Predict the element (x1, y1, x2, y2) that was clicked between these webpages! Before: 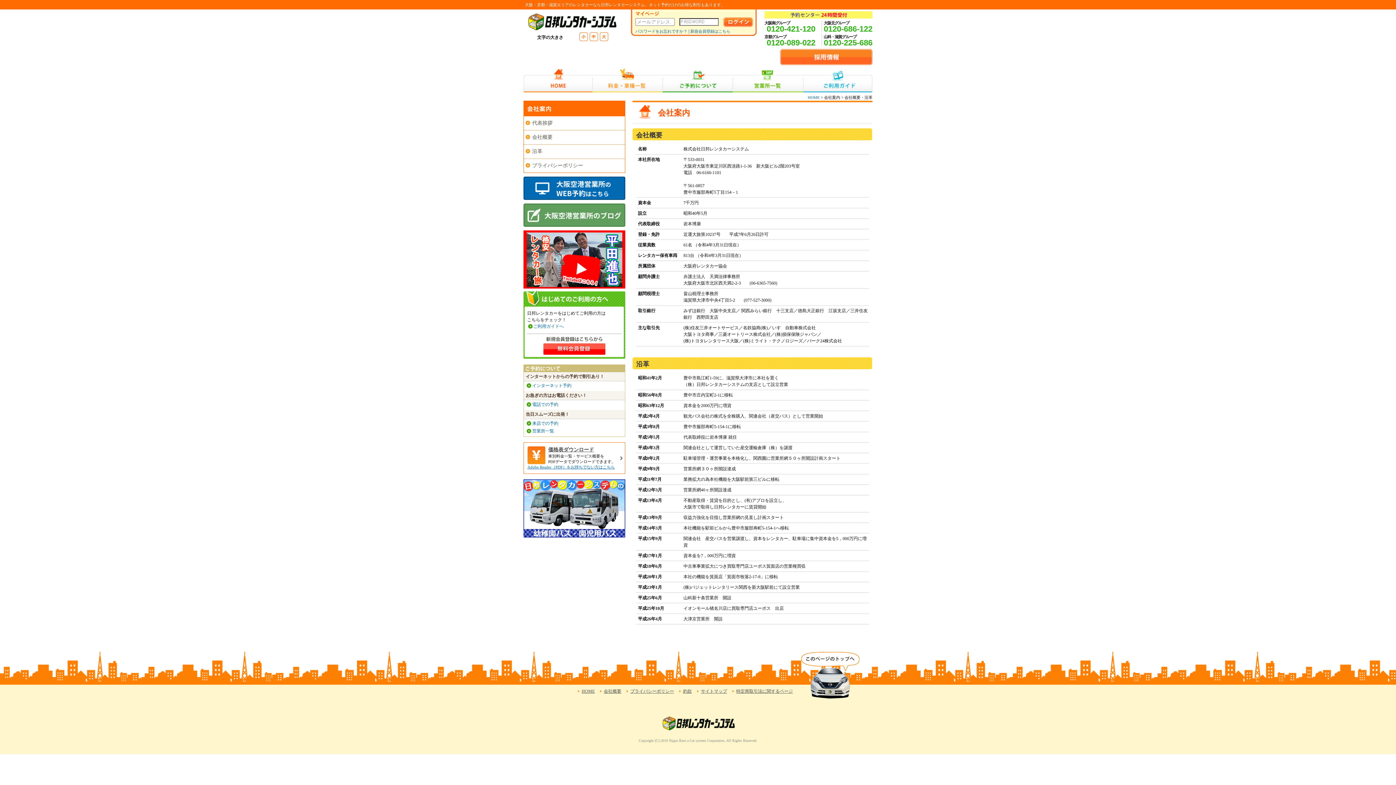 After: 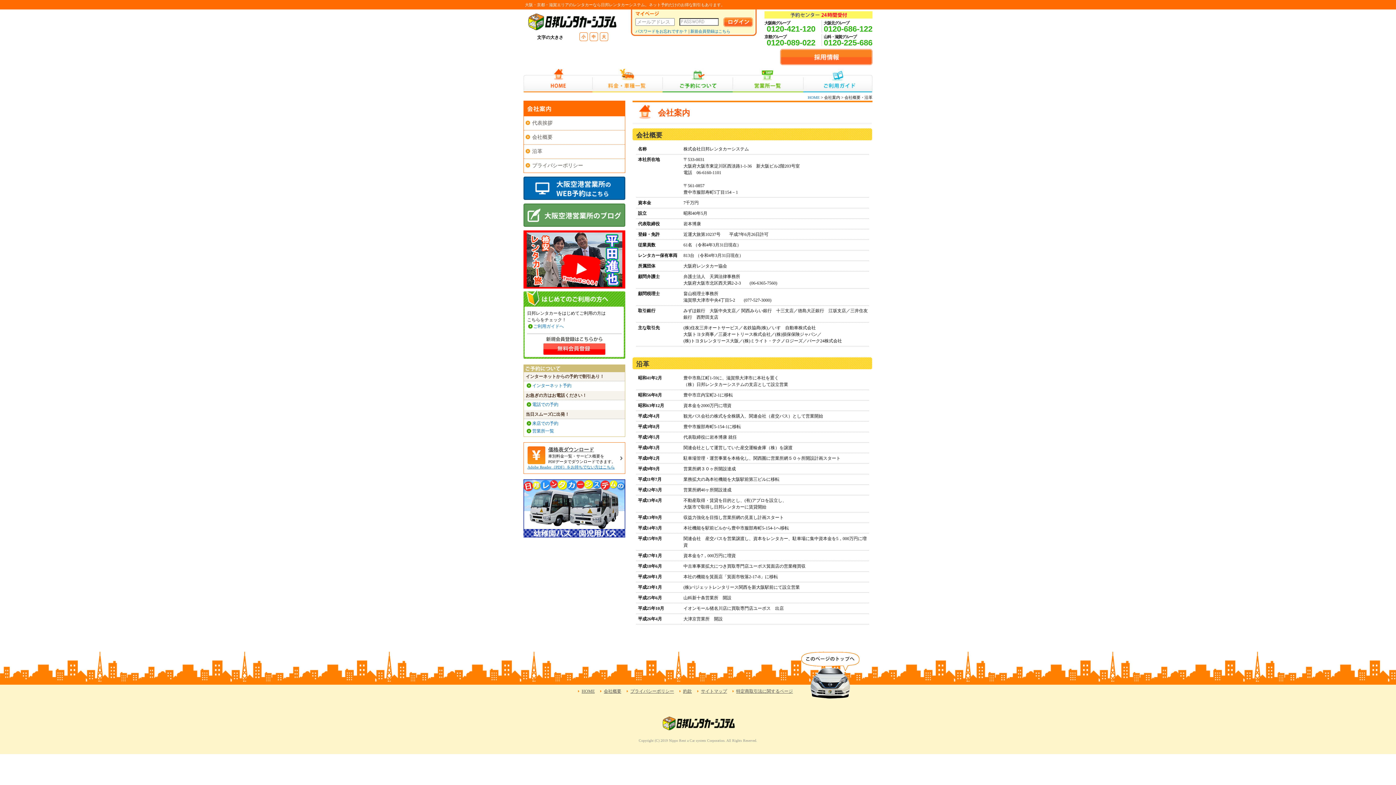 Action: bbox: (523, 196, 625, 201)